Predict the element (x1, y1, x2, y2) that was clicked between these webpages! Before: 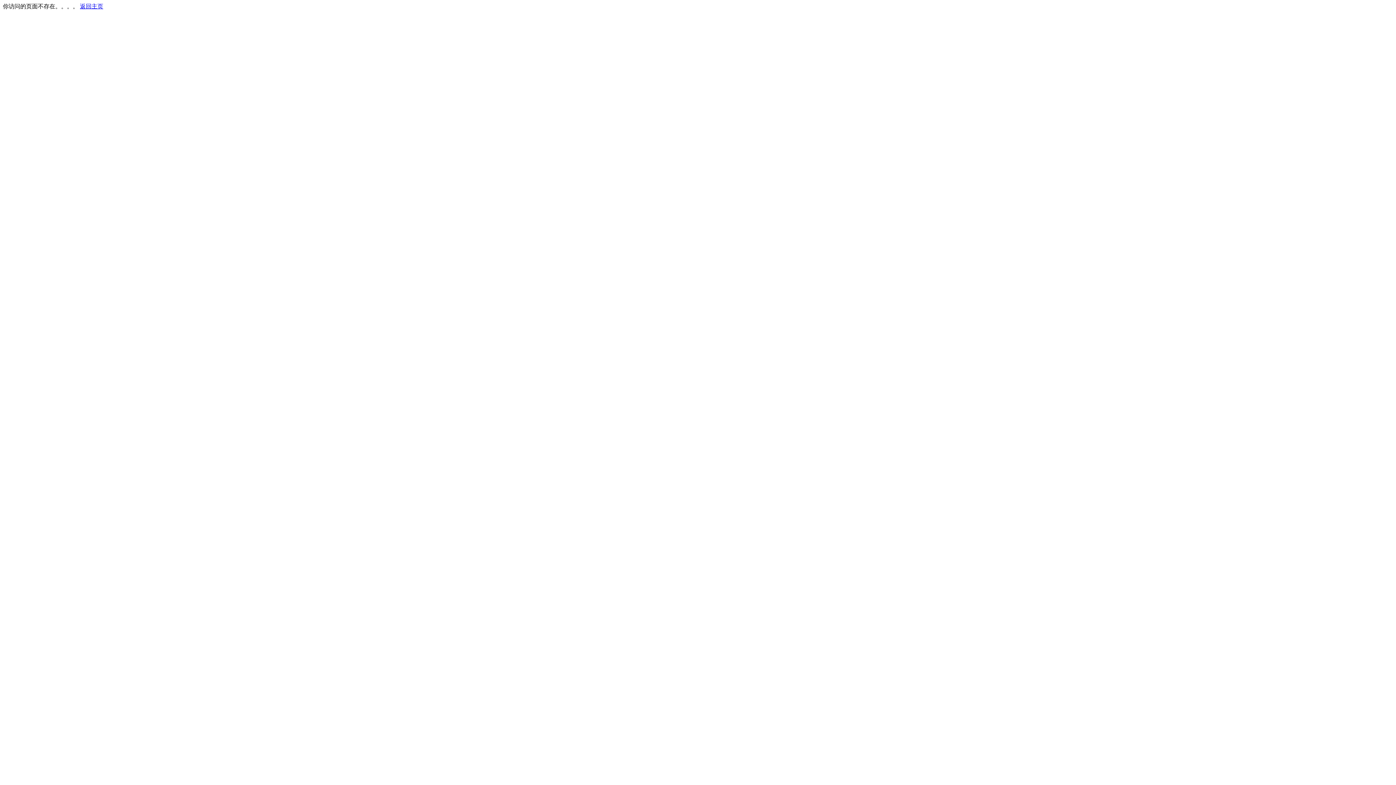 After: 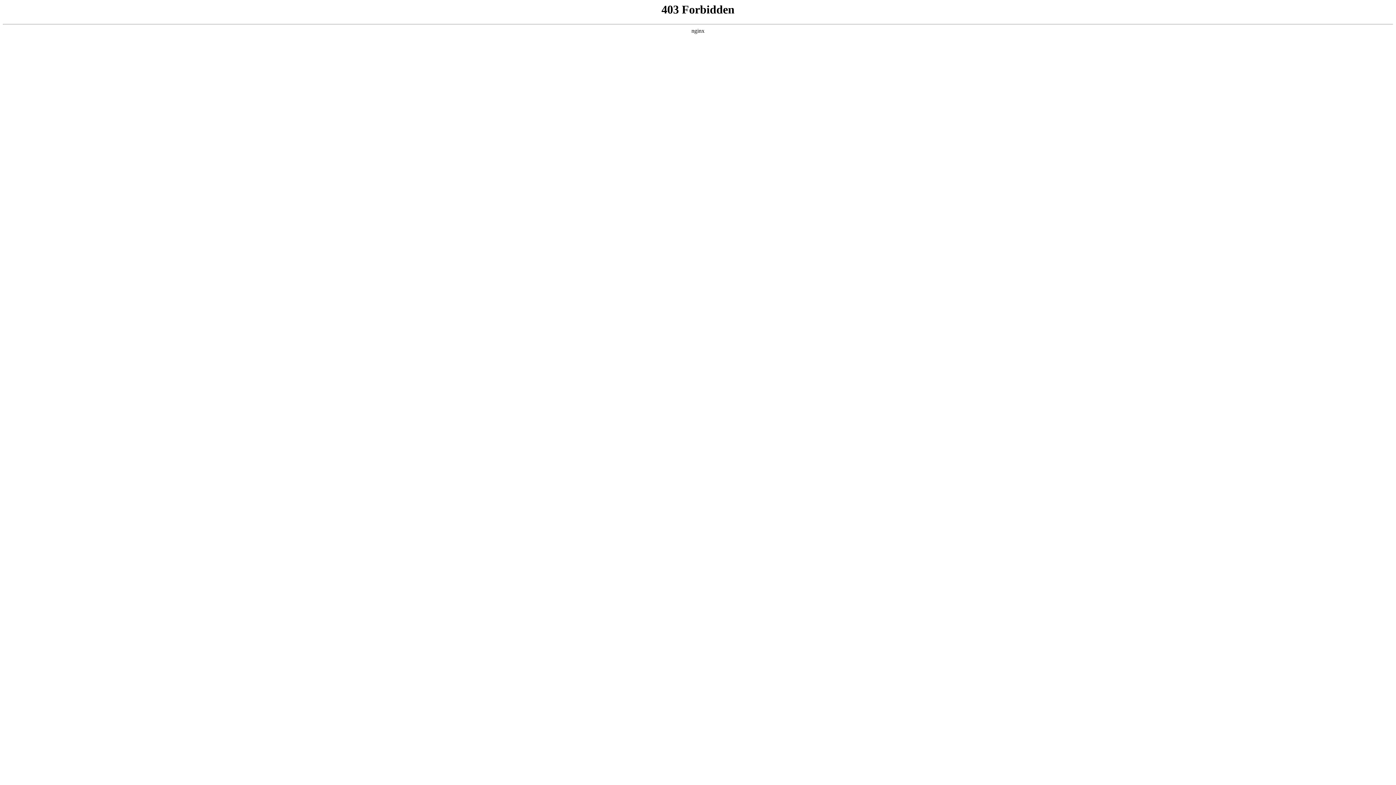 Action: label: 返回主页 bbox: (80, 3, 103, 9)